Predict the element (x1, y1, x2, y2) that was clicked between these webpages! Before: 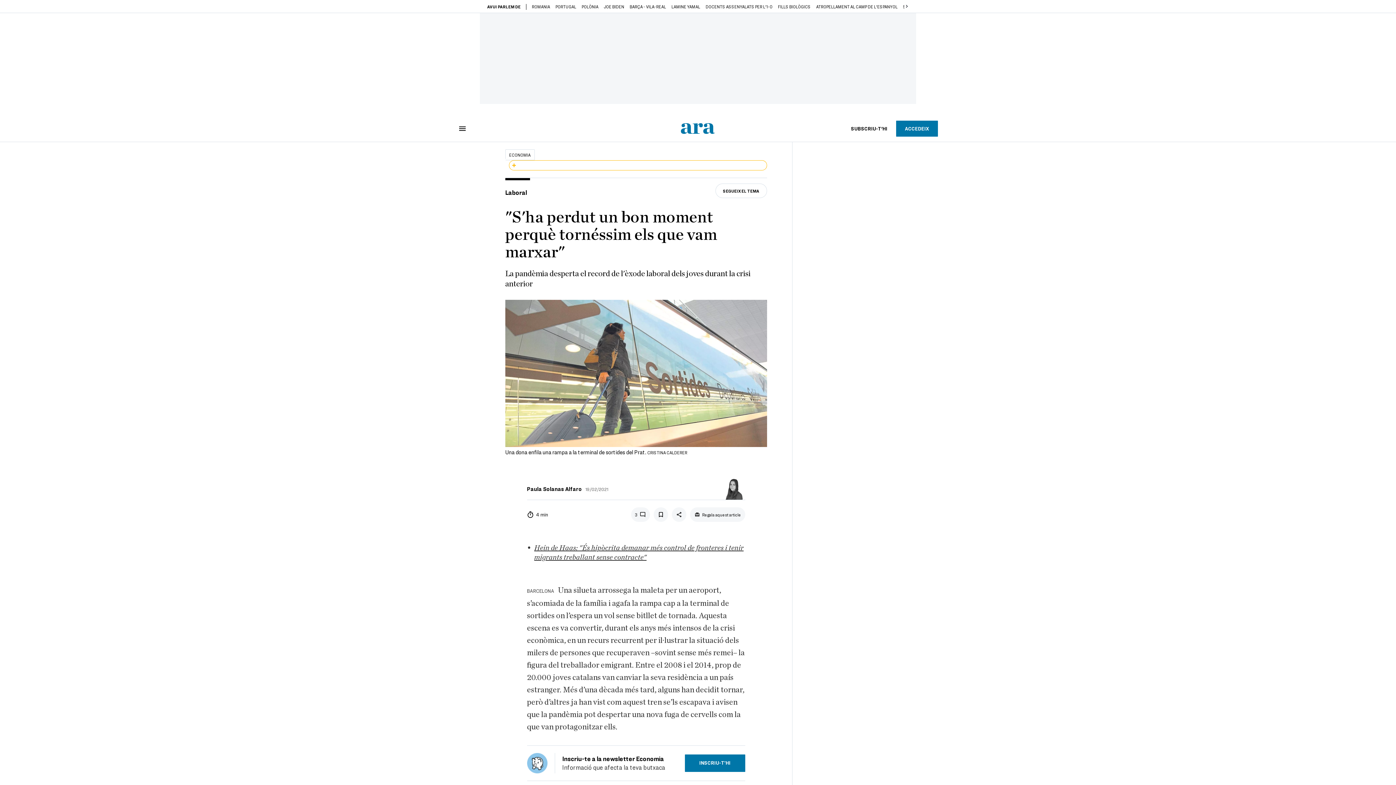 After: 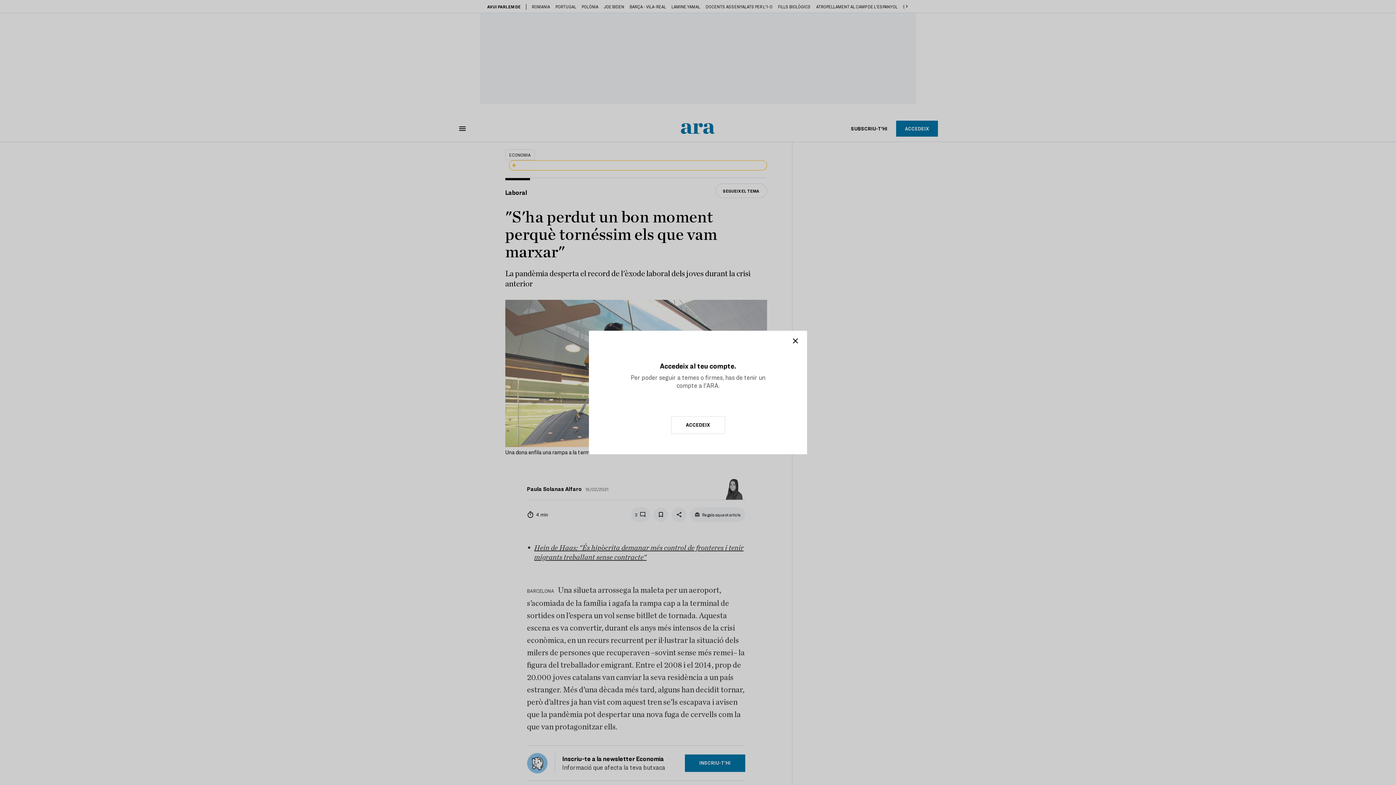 Action: label: SEGUEIX EL TEMA bbox: (715, 183, 767, 198)